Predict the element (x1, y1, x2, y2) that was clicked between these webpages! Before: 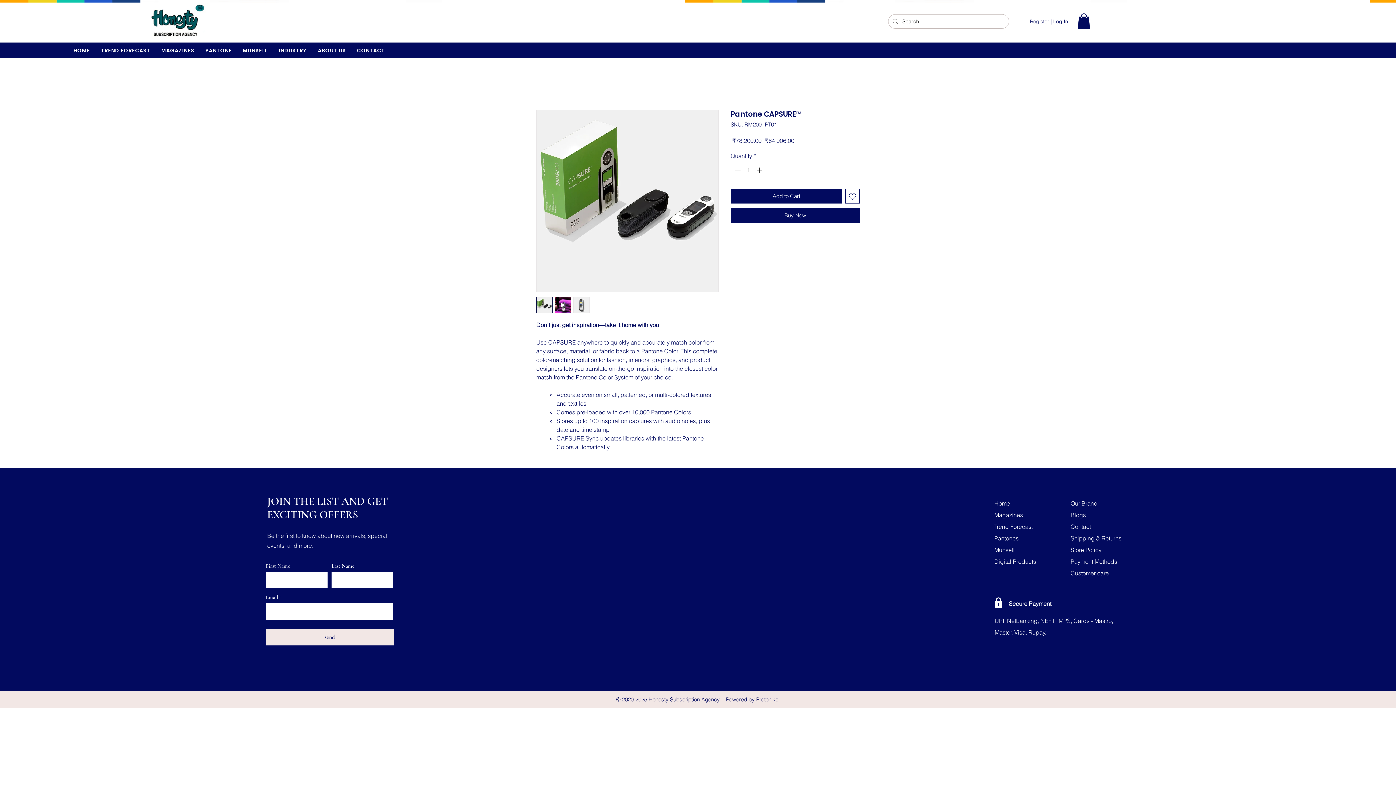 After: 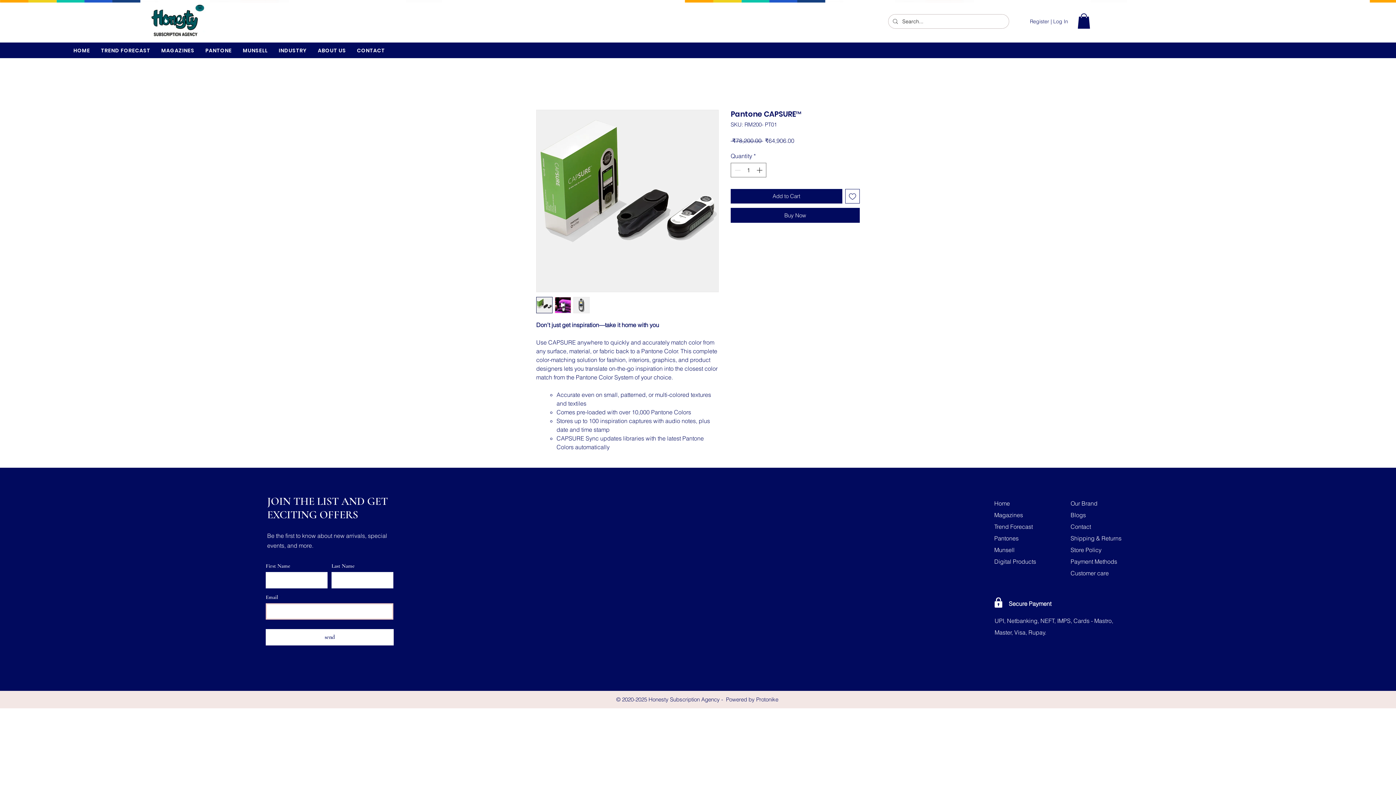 Action: bbox: (265, 629, 393, 645) label: send